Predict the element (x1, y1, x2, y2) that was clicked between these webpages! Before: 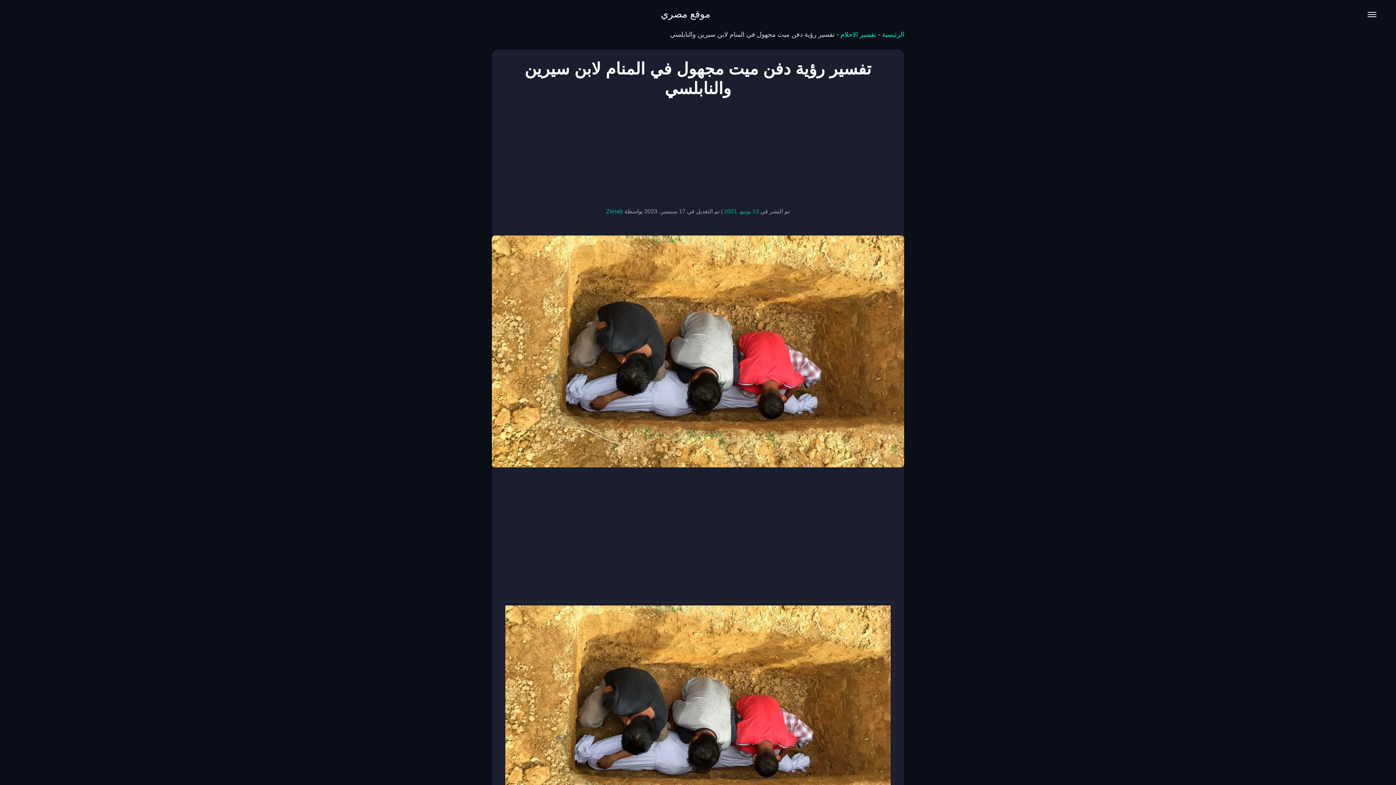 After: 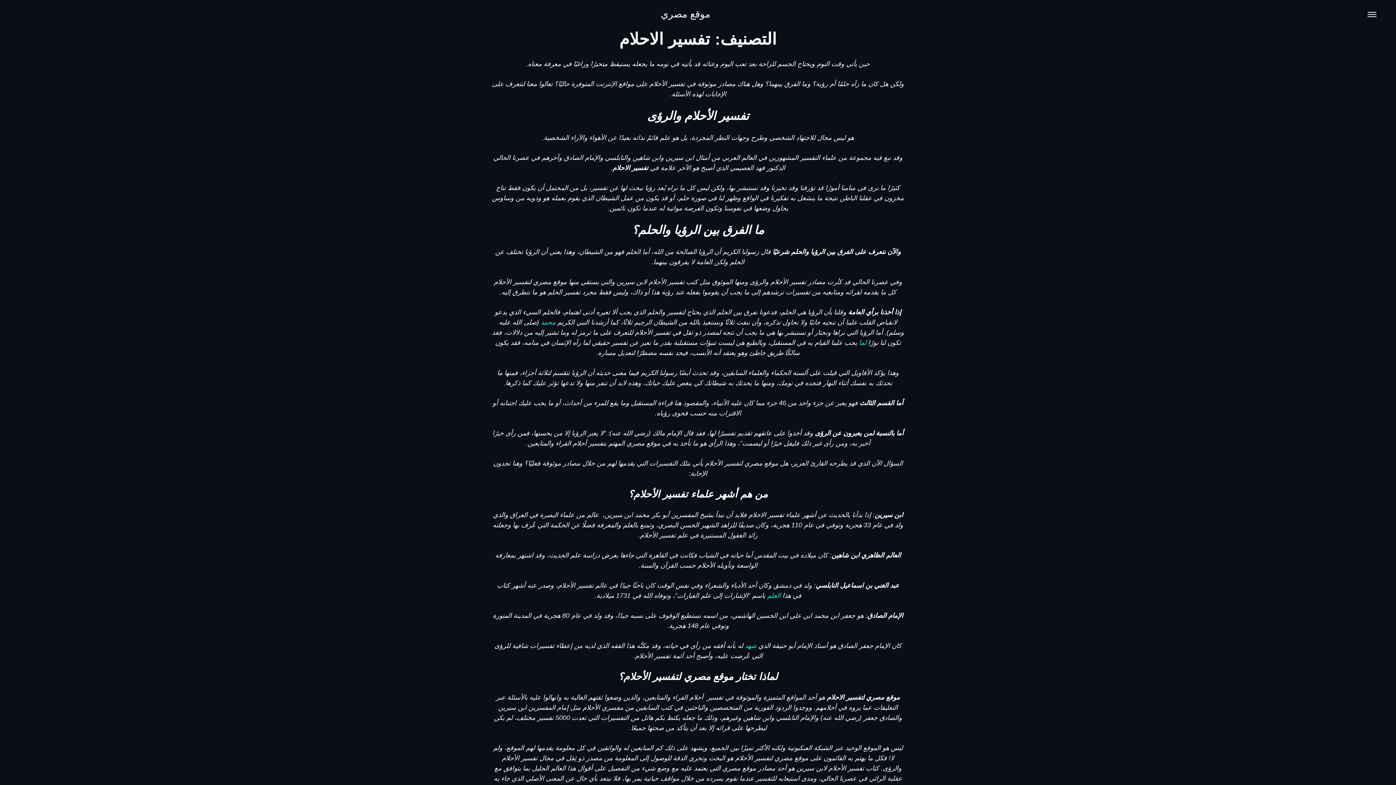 Action: bbox: (840, 30, 876, 38) label: تفسير الاحلام